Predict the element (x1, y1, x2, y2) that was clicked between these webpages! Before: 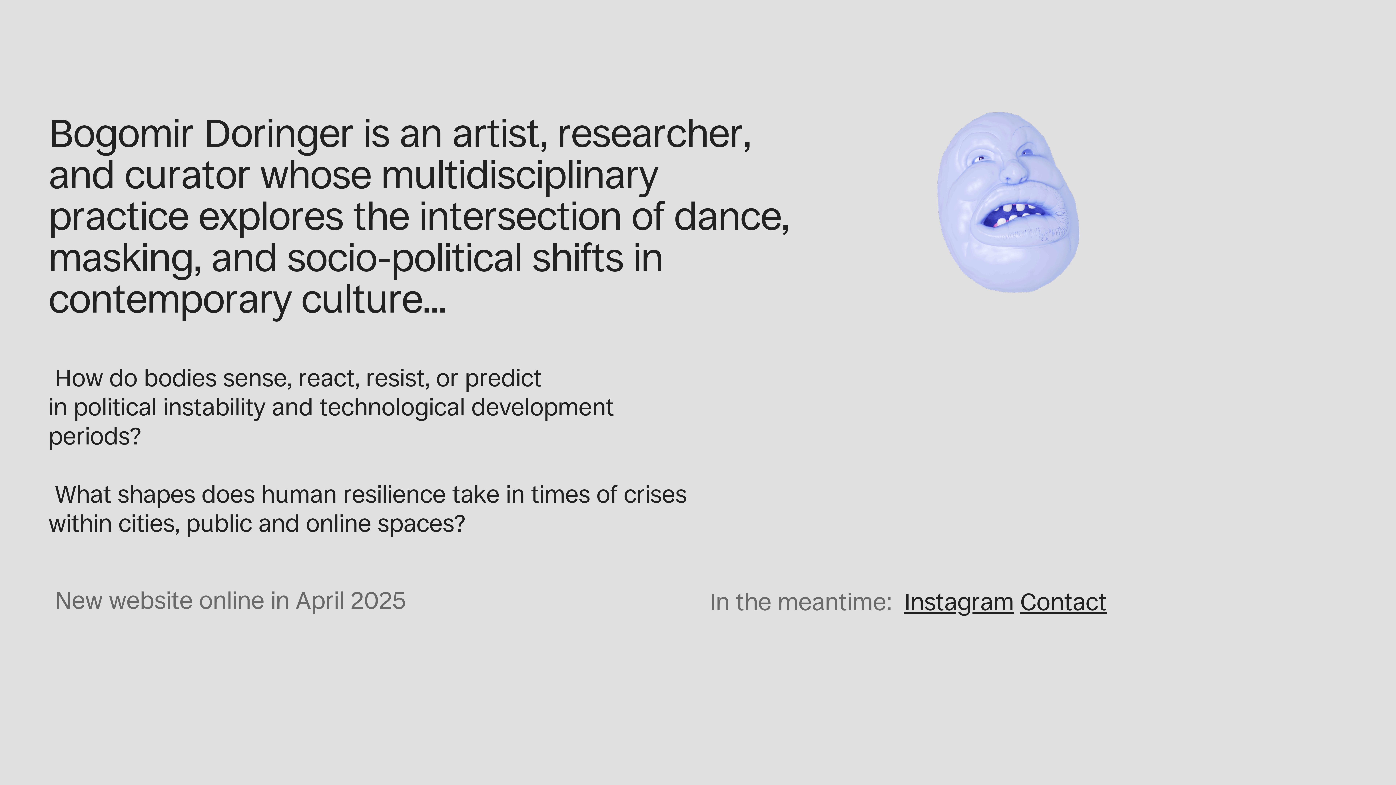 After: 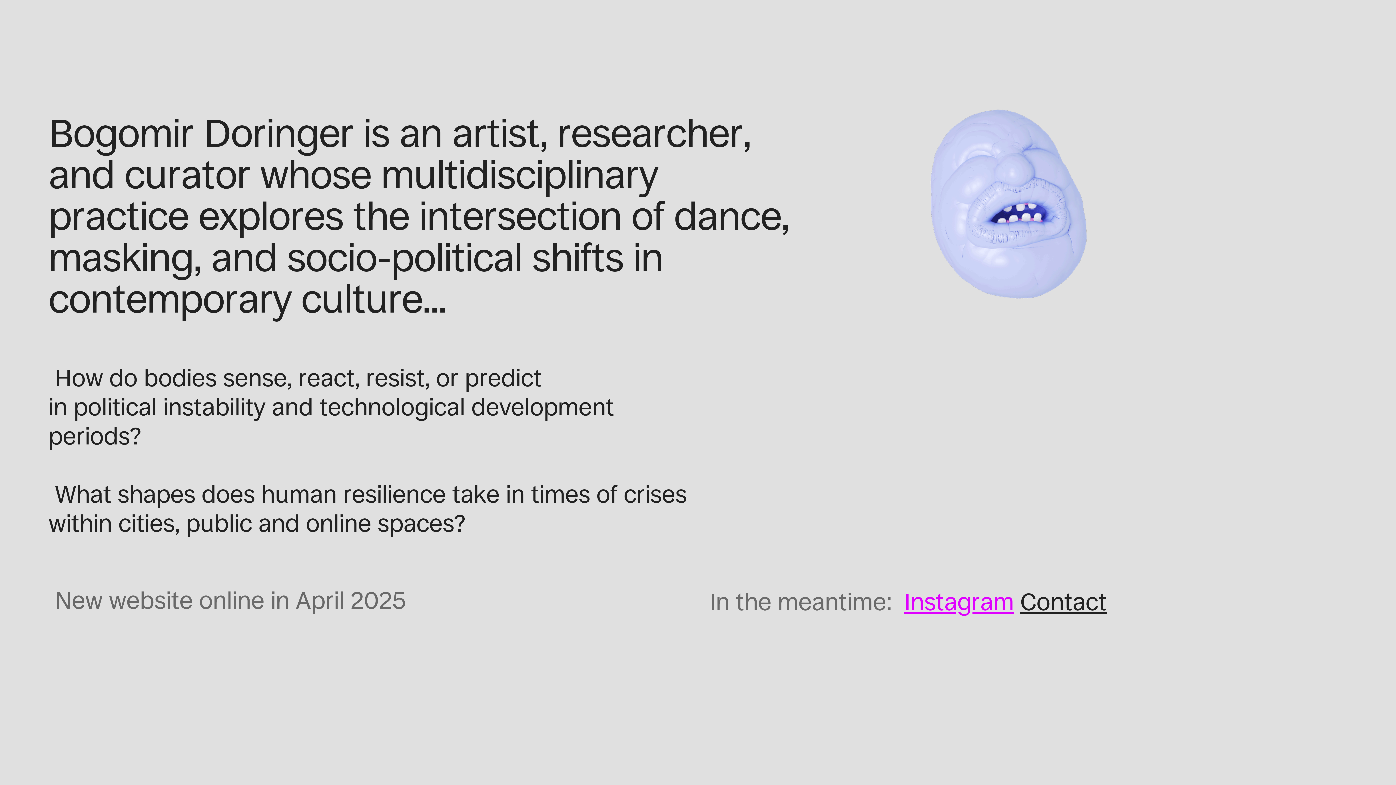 Action: label: Instagram bbox: (904, 588, 1014, 616)